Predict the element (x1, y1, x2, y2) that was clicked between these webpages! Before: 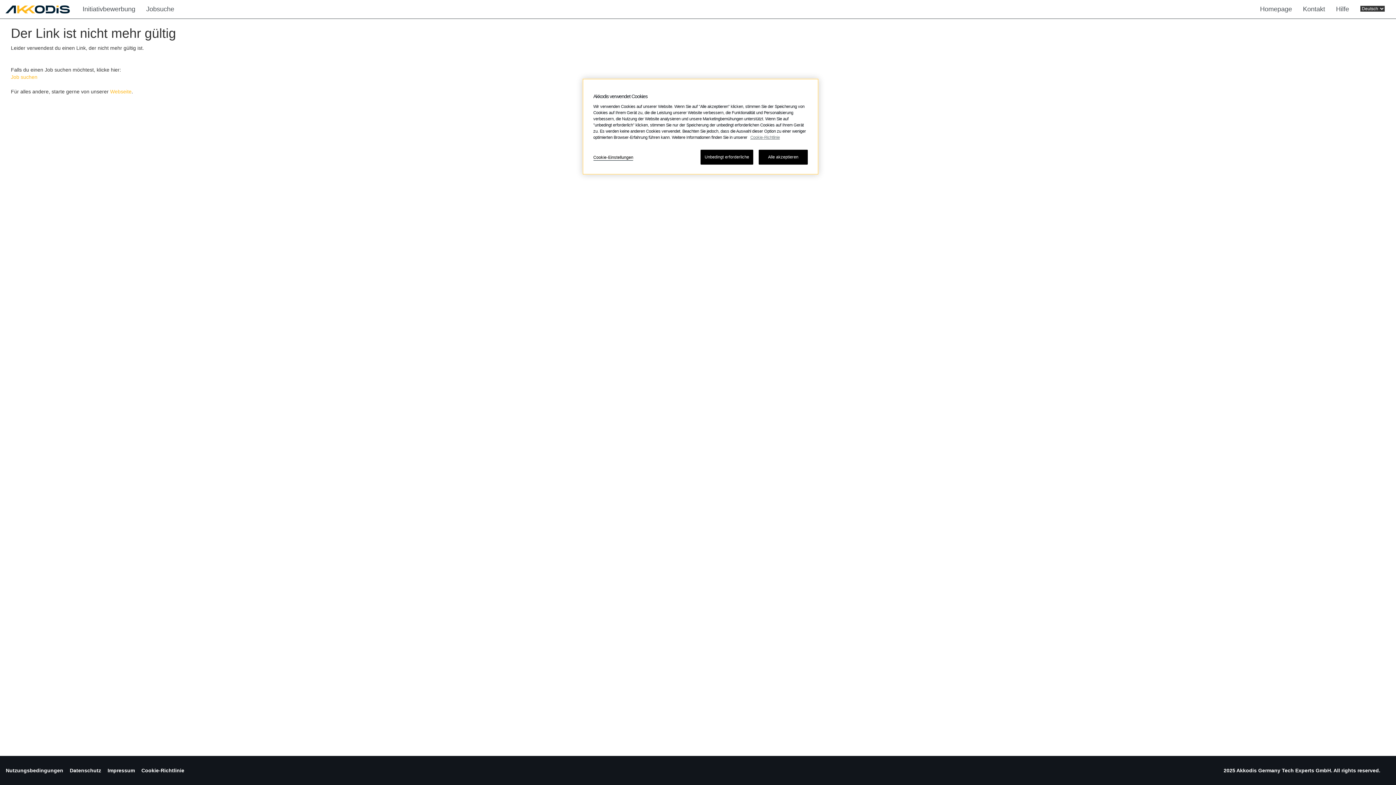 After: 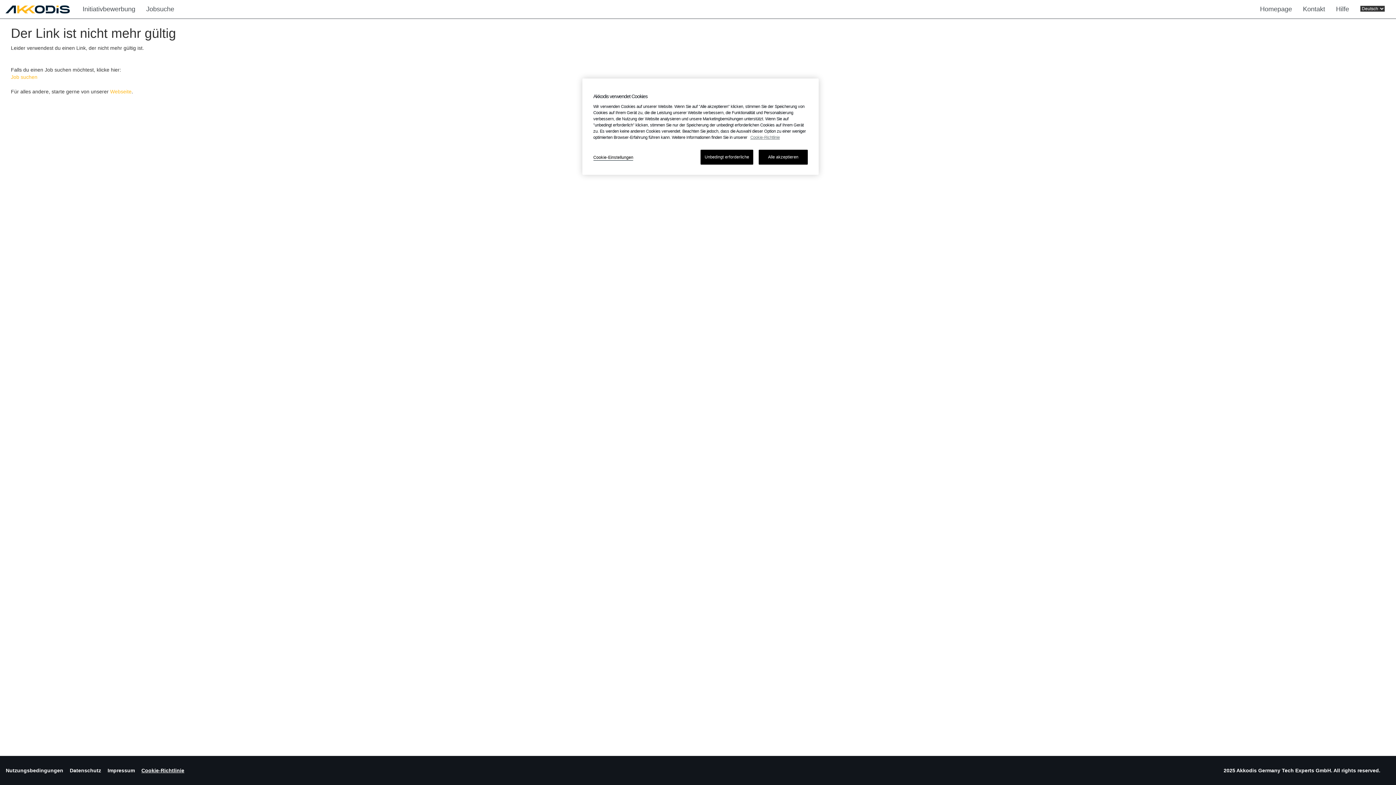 Action: label: Cookie-Richtlinie bbox: (141, 764, 189, 777)